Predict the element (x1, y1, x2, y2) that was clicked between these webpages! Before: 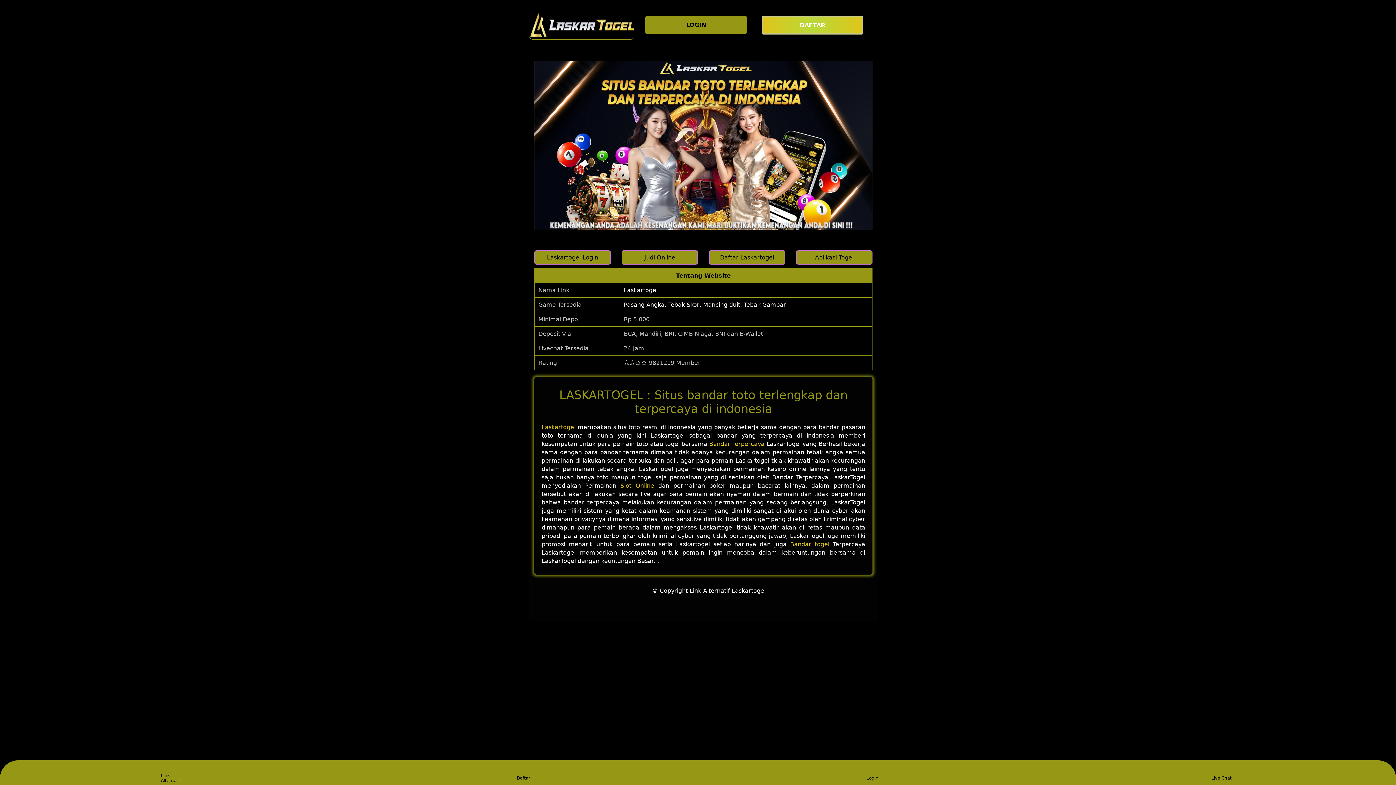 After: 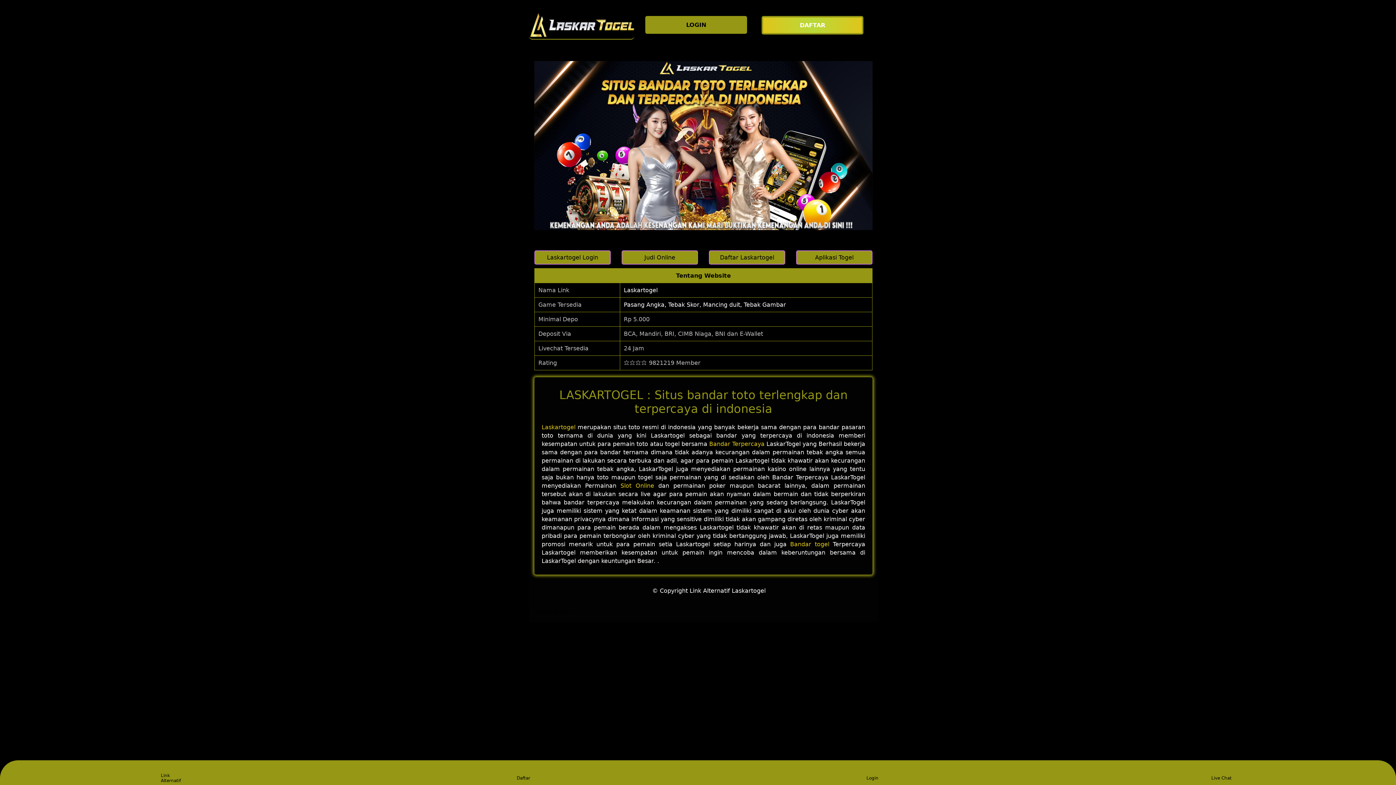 Action: bbox: (510, 763, 537, 783) label: Daftar